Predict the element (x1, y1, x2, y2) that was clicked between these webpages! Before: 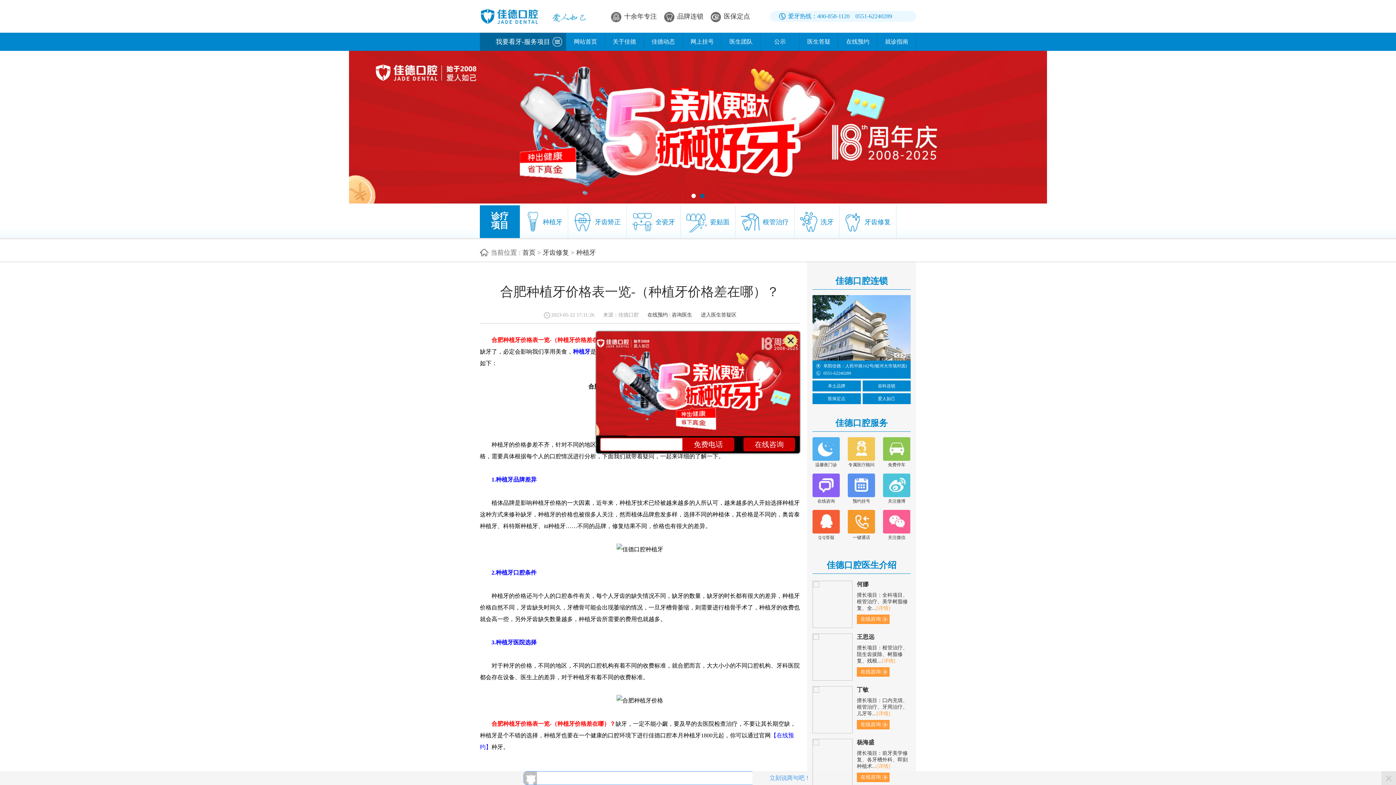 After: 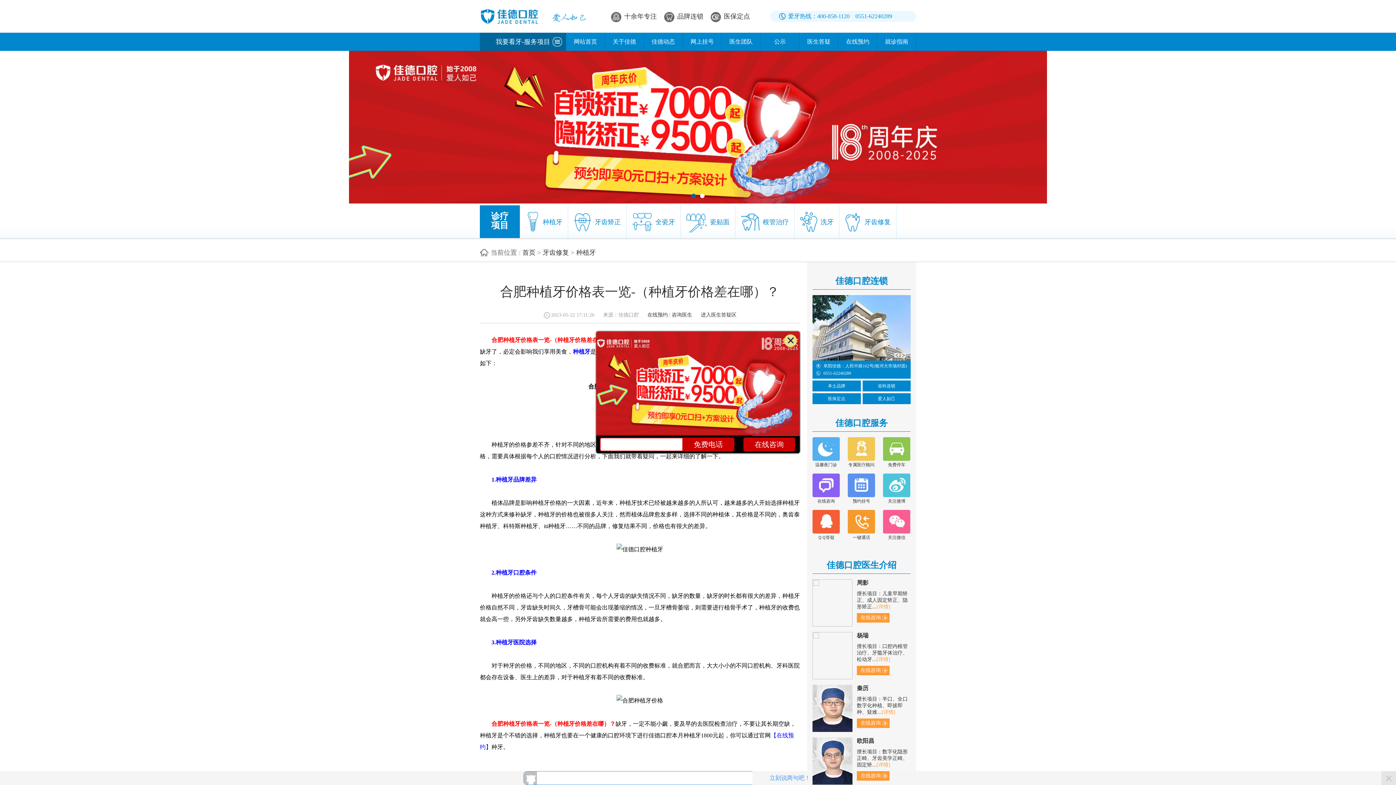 Action: bbox: (901, 353, 905, 357)